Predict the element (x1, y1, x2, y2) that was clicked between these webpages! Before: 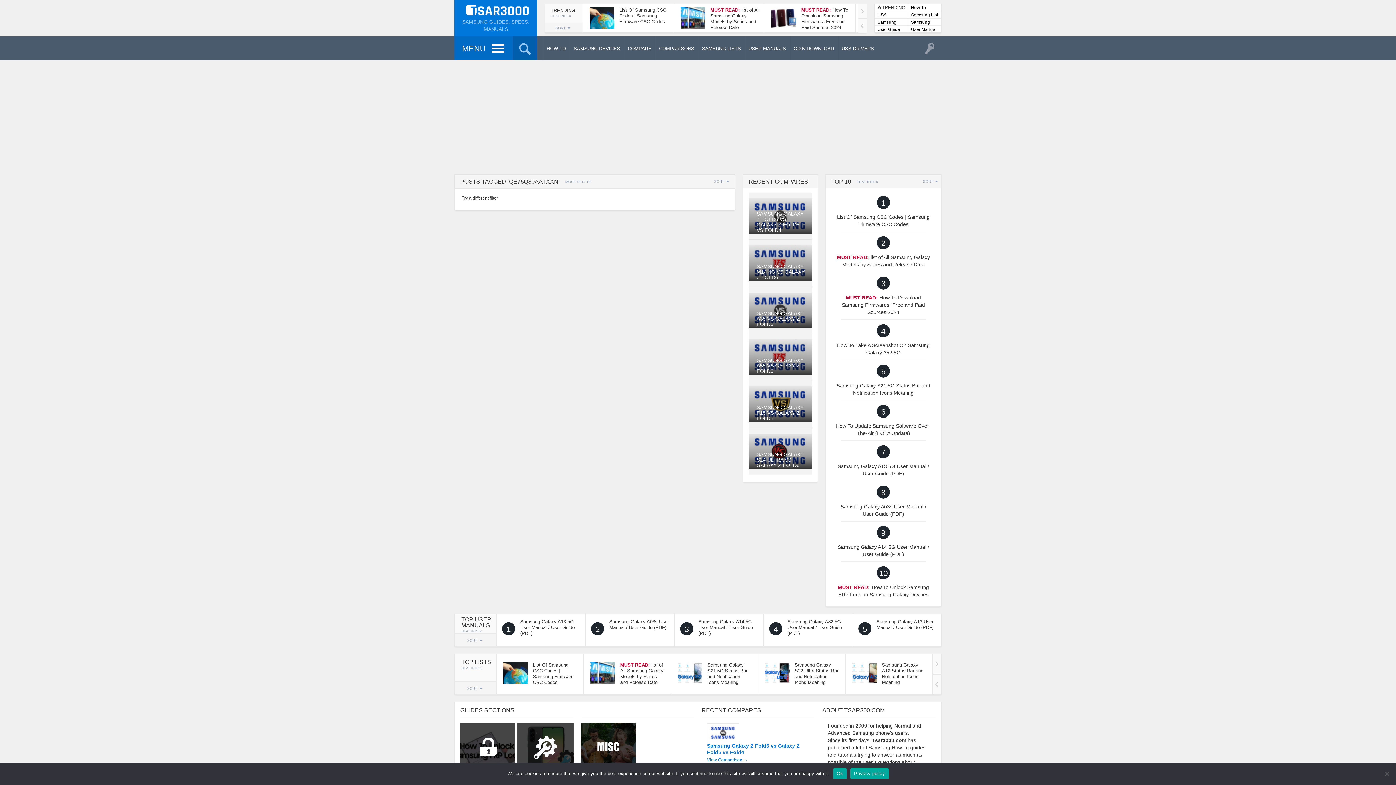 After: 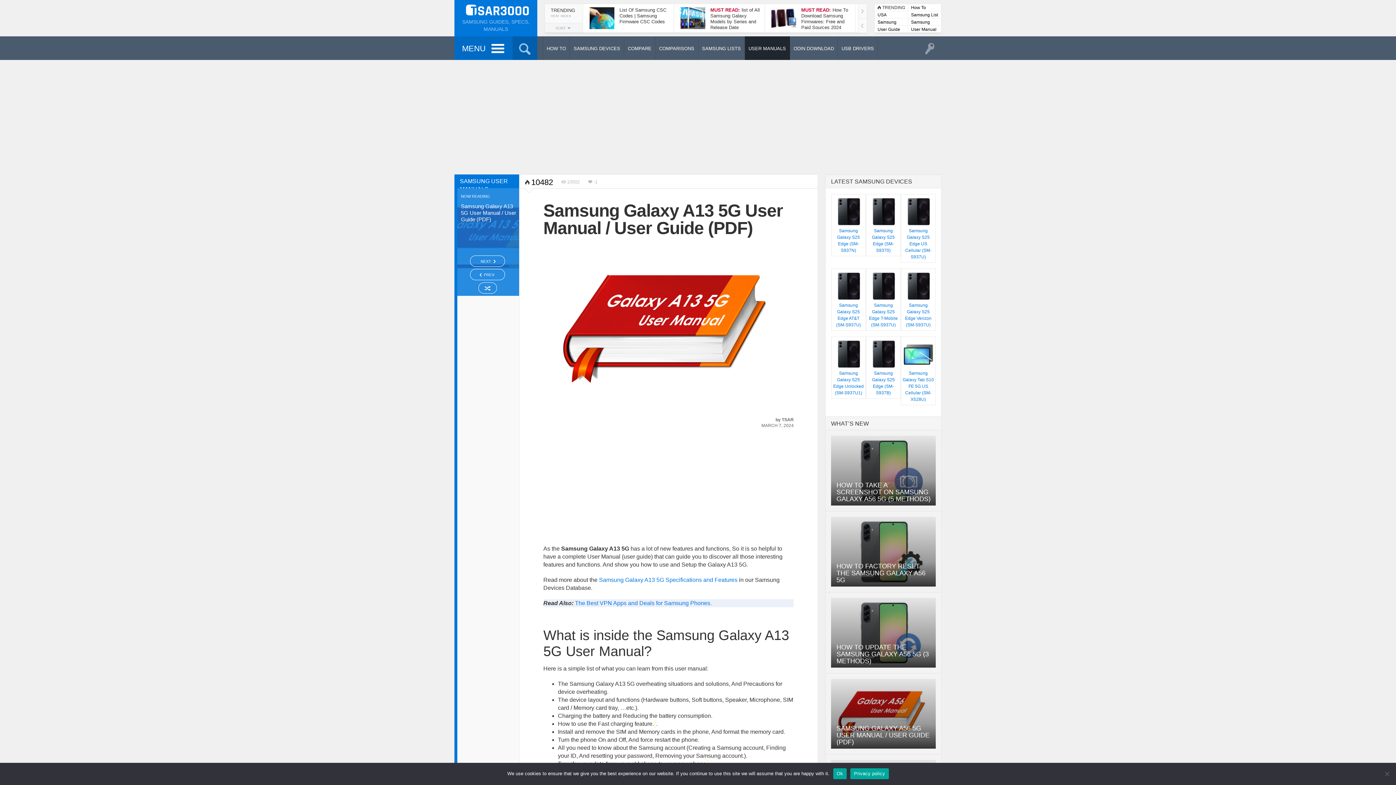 Action: bbox: (496, 614, 585, 646) label:  